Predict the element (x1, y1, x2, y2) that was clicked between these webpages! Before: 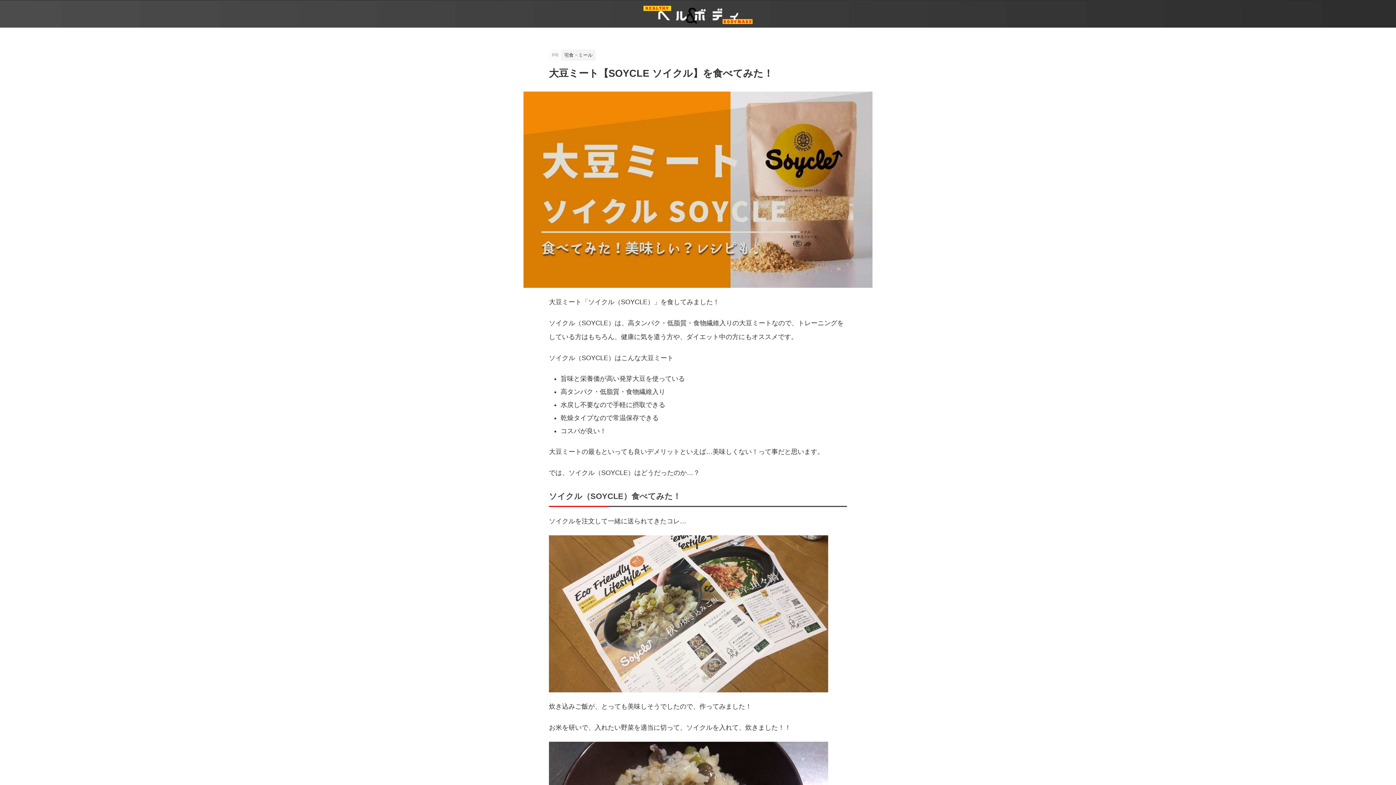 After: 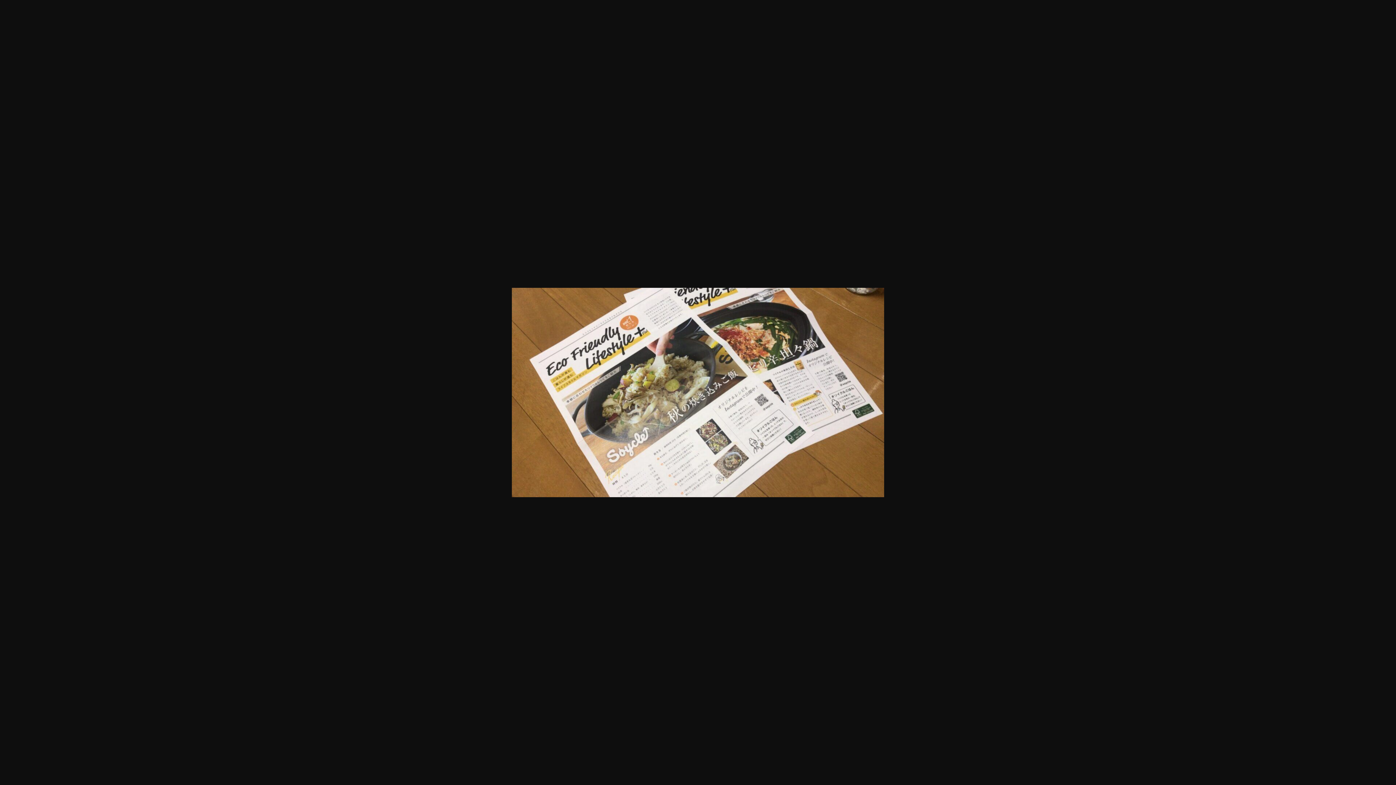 Action: bbox: (549, 535, 828, 692)